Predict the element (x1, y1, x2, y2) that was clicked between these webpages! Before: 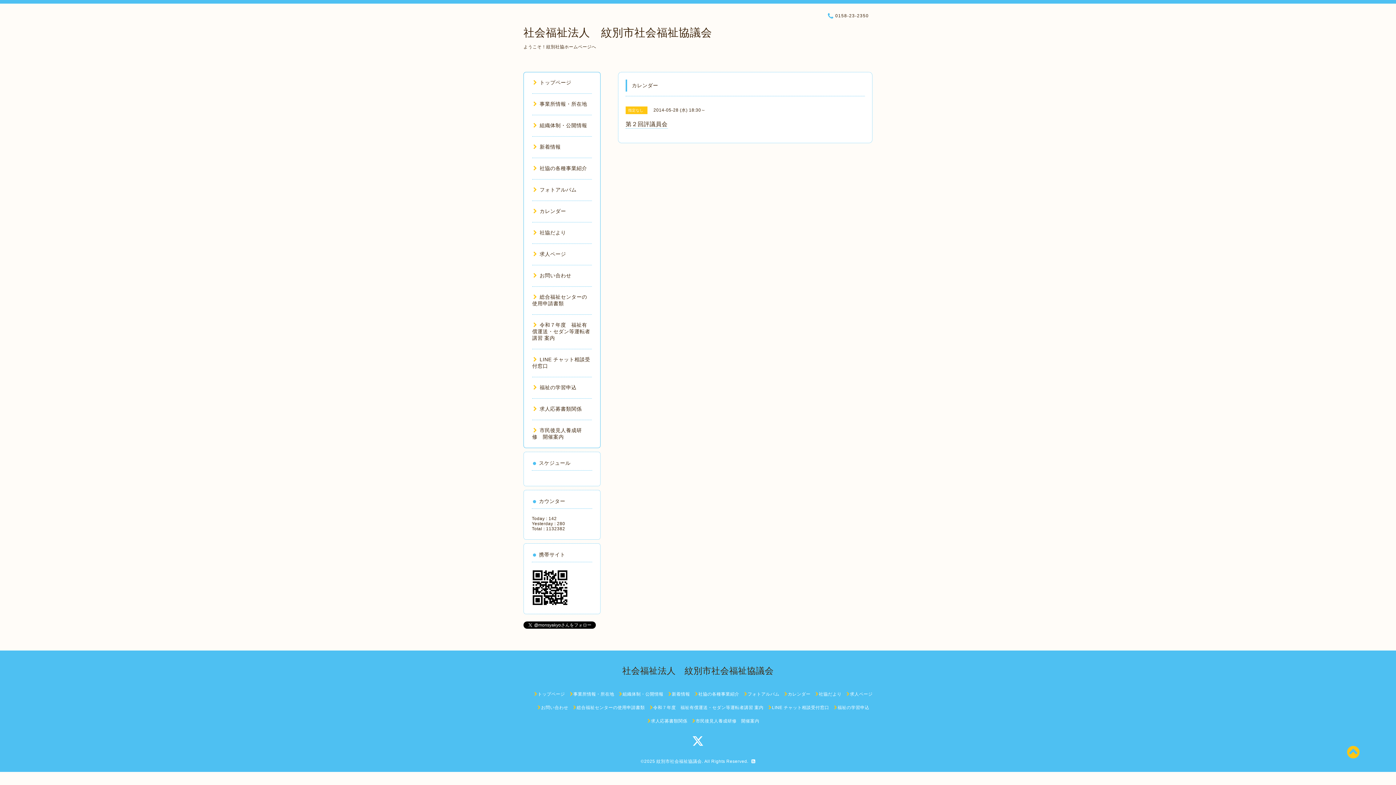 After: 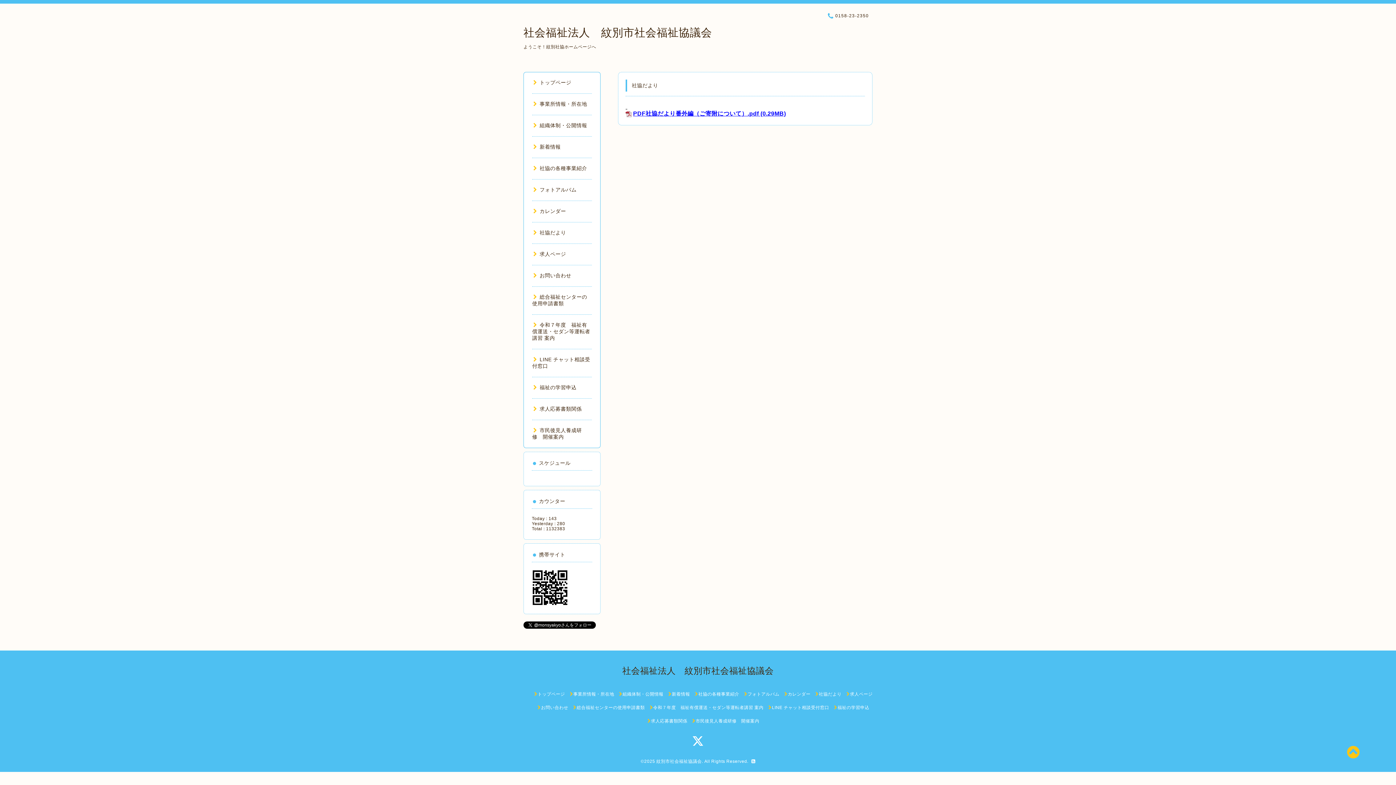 Action: label: 社協だより bbox: (815, 692, 841, 697)